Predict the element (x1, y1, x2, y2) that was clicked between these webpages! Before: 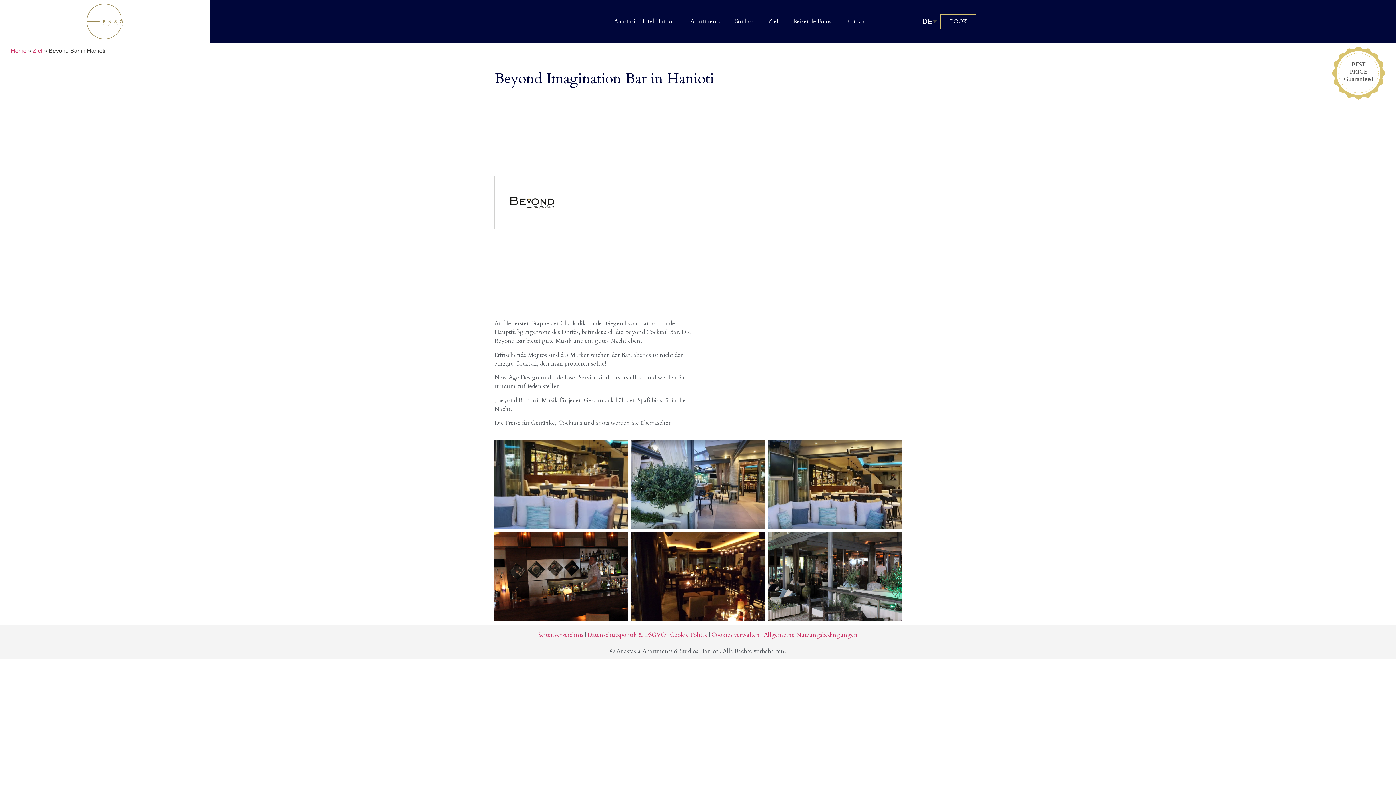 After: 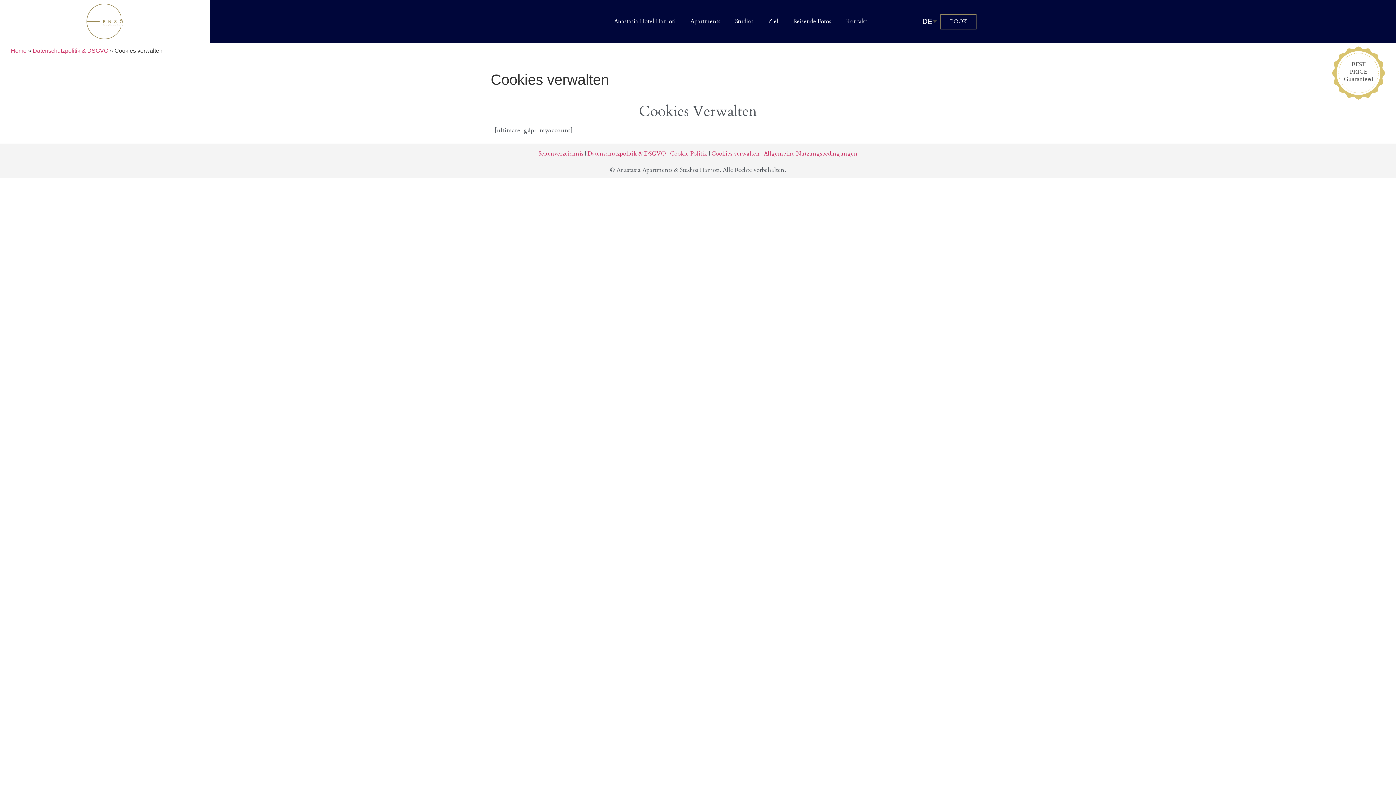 Action: label: Cookies verwalten bbox: (711, 631, 760, 639)